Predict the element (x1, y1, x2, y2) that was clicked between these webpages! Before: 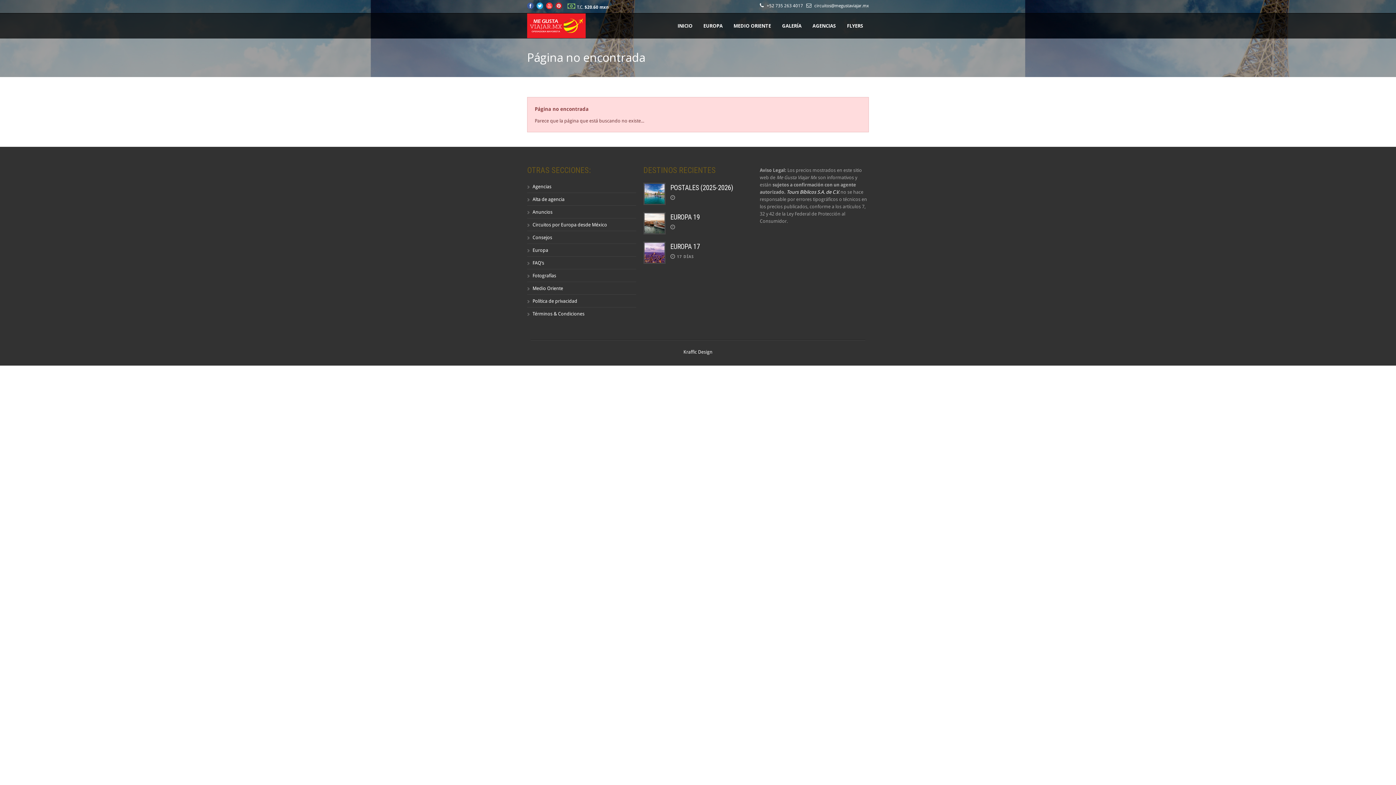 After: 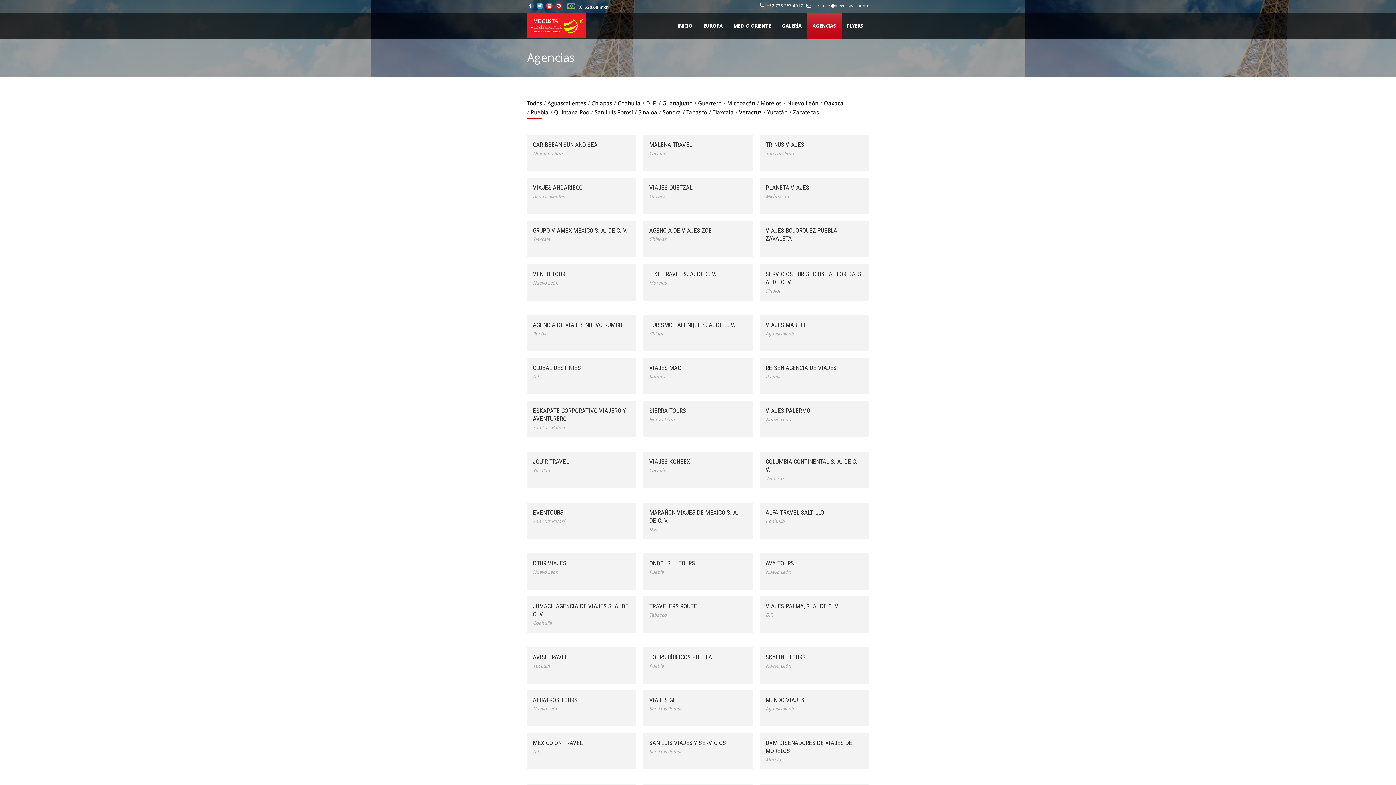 Action: label: Agencias bbox: (532, 184, 551, 189)